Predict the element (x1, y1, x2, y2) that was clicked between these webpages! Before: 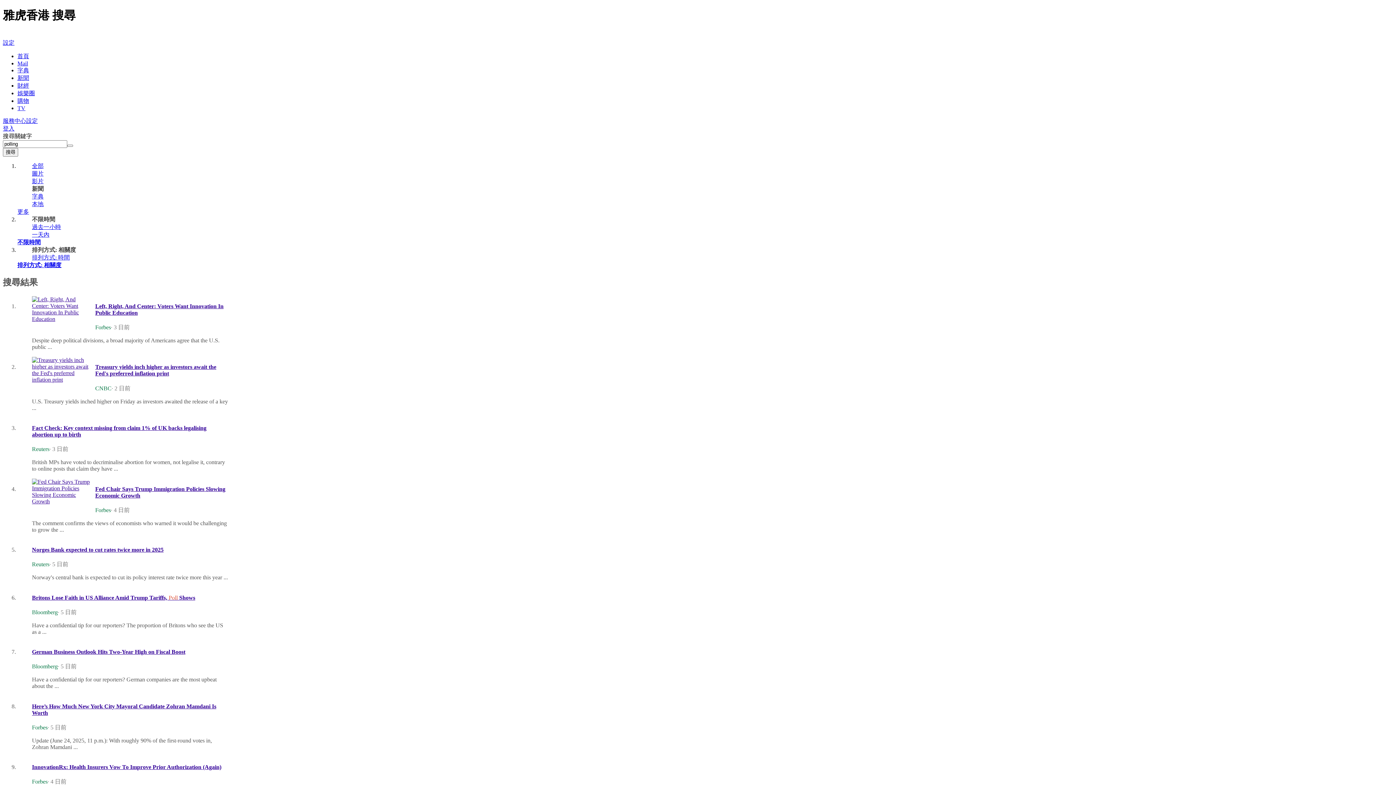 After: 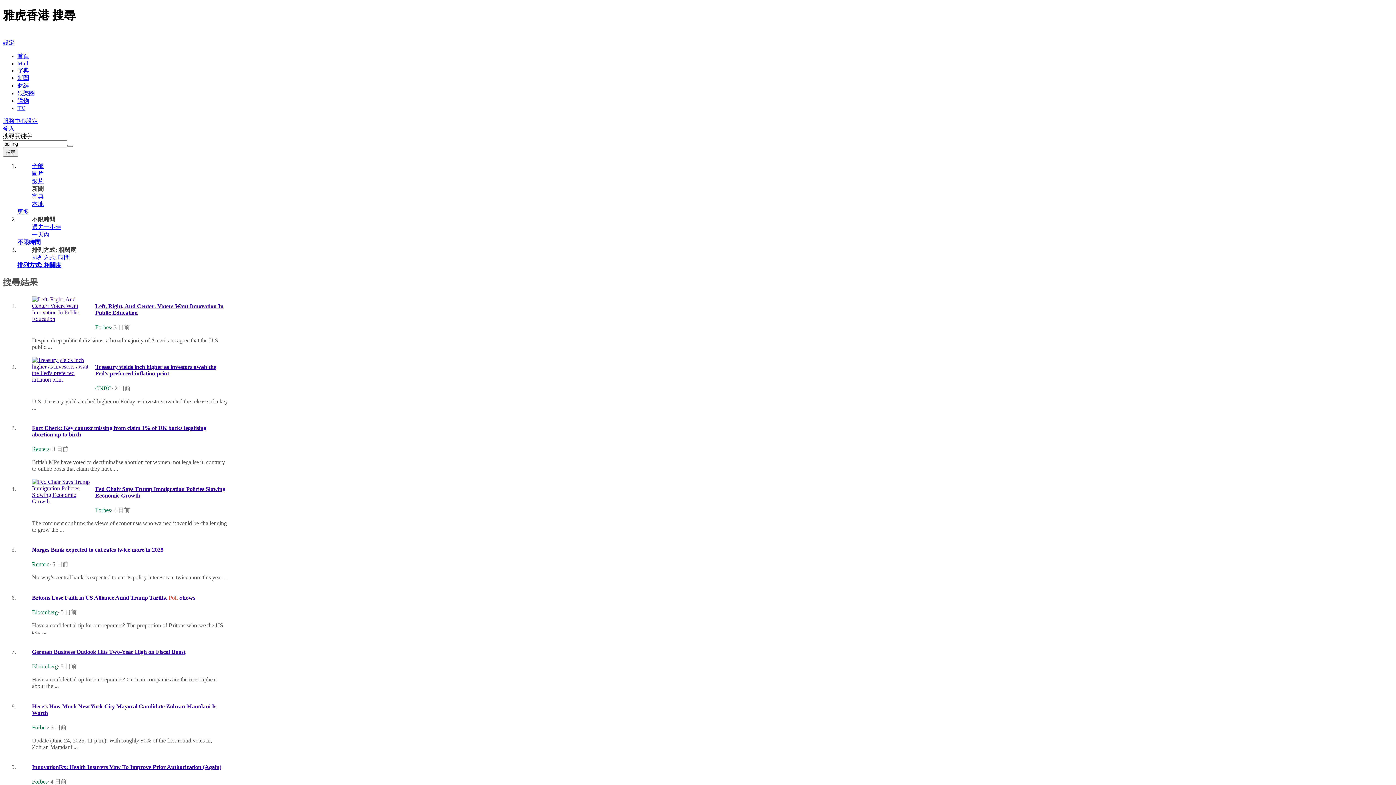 Action: bbox: (95, 364, 216, 376) label: Treasury yields inch higher as investors await the Fed's preferred inflation print